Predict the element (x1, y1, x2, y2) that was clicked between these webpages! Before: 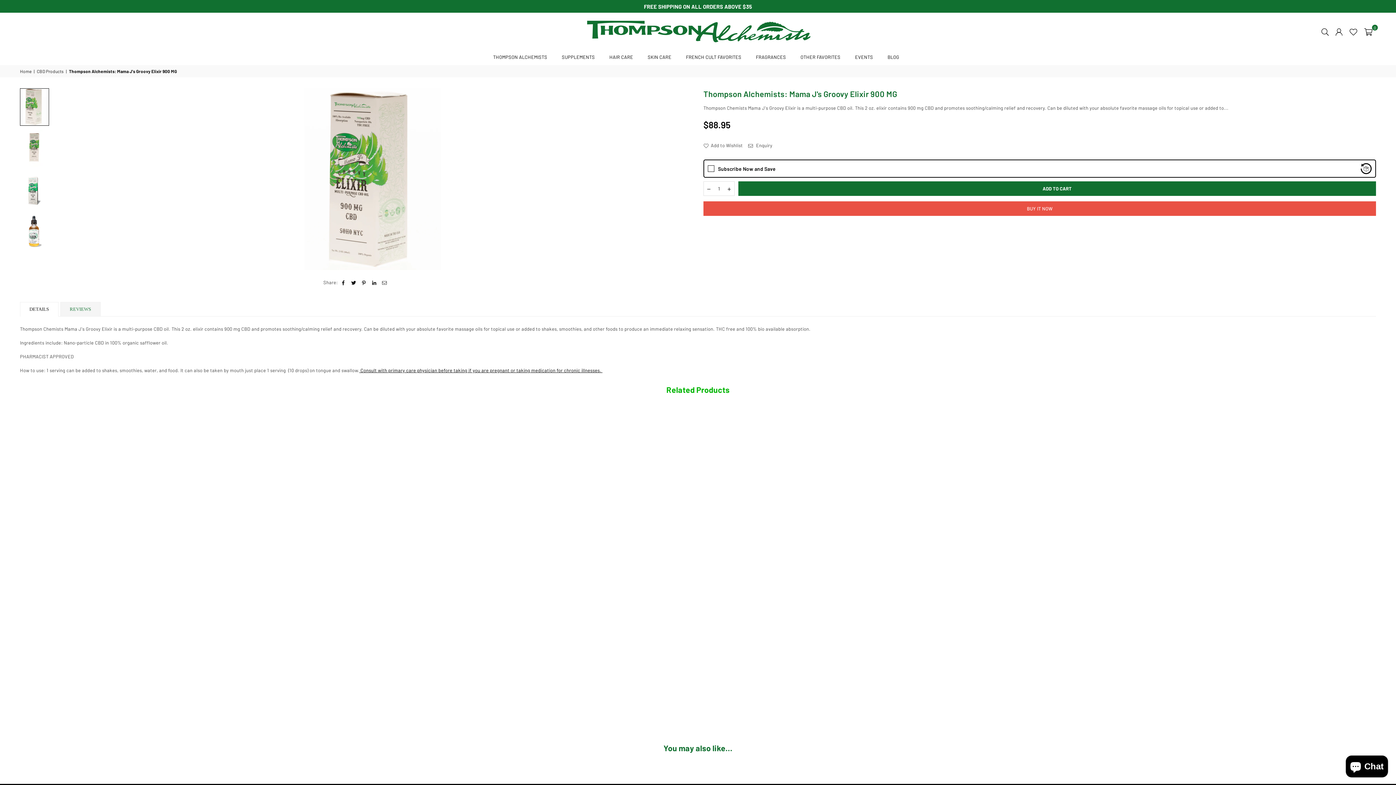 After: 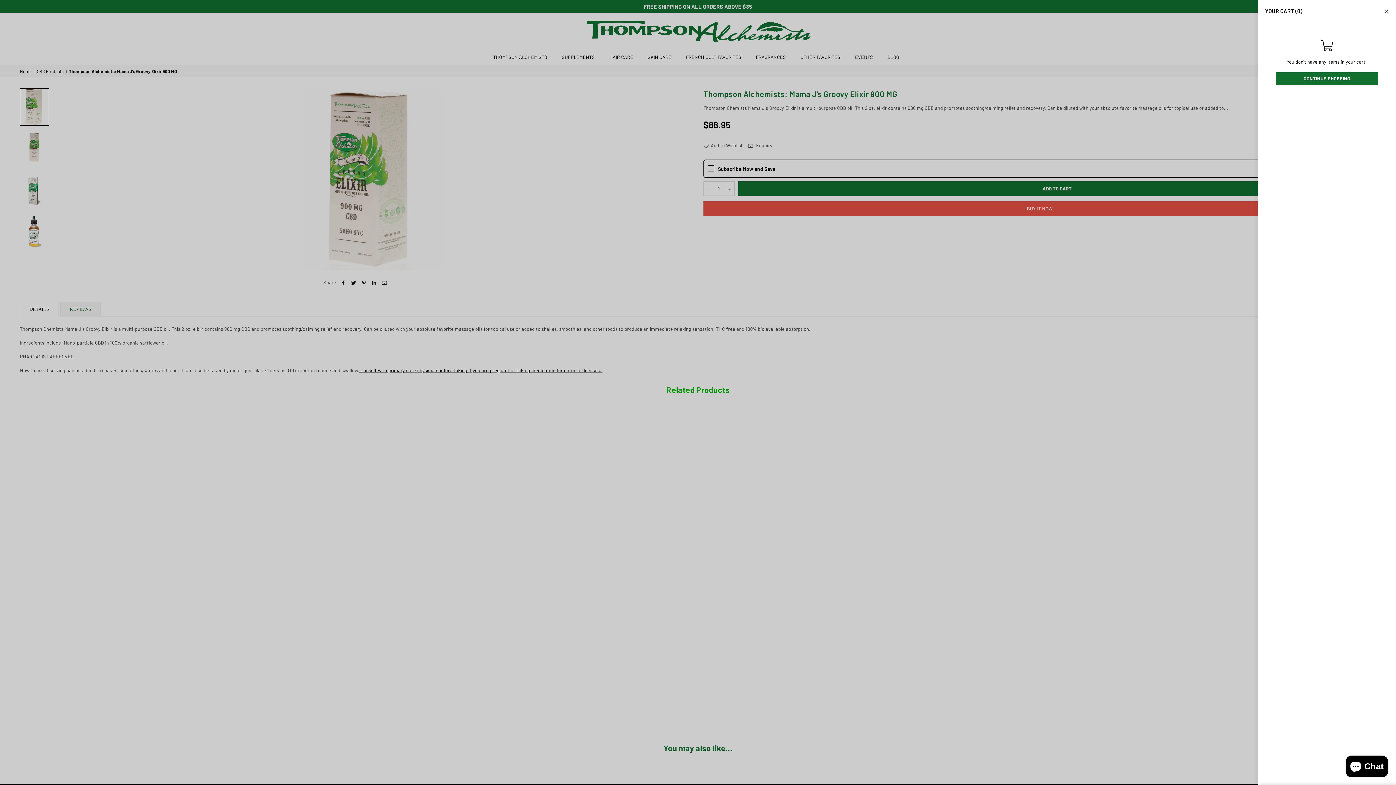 Action: bbox: (1361, 24, 1376, 37) label: 0